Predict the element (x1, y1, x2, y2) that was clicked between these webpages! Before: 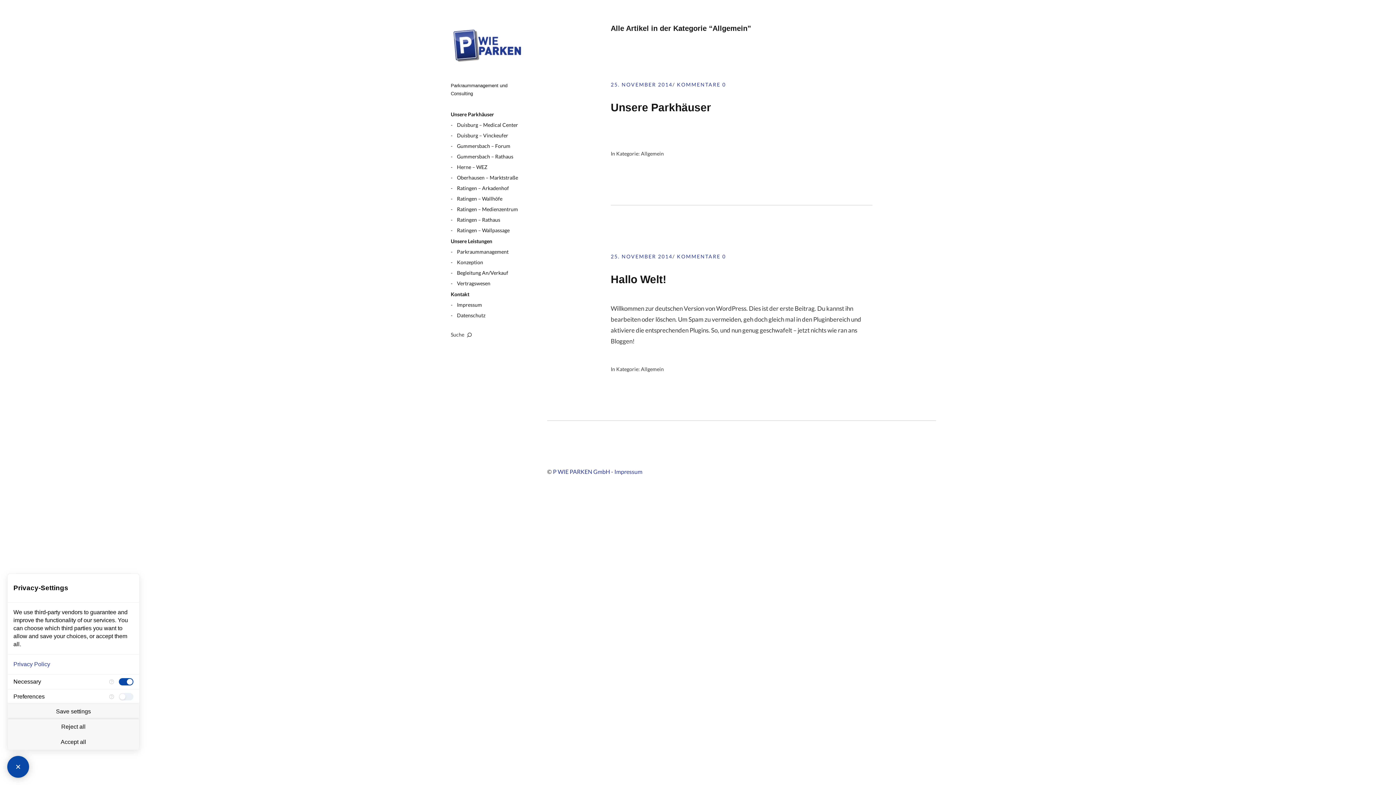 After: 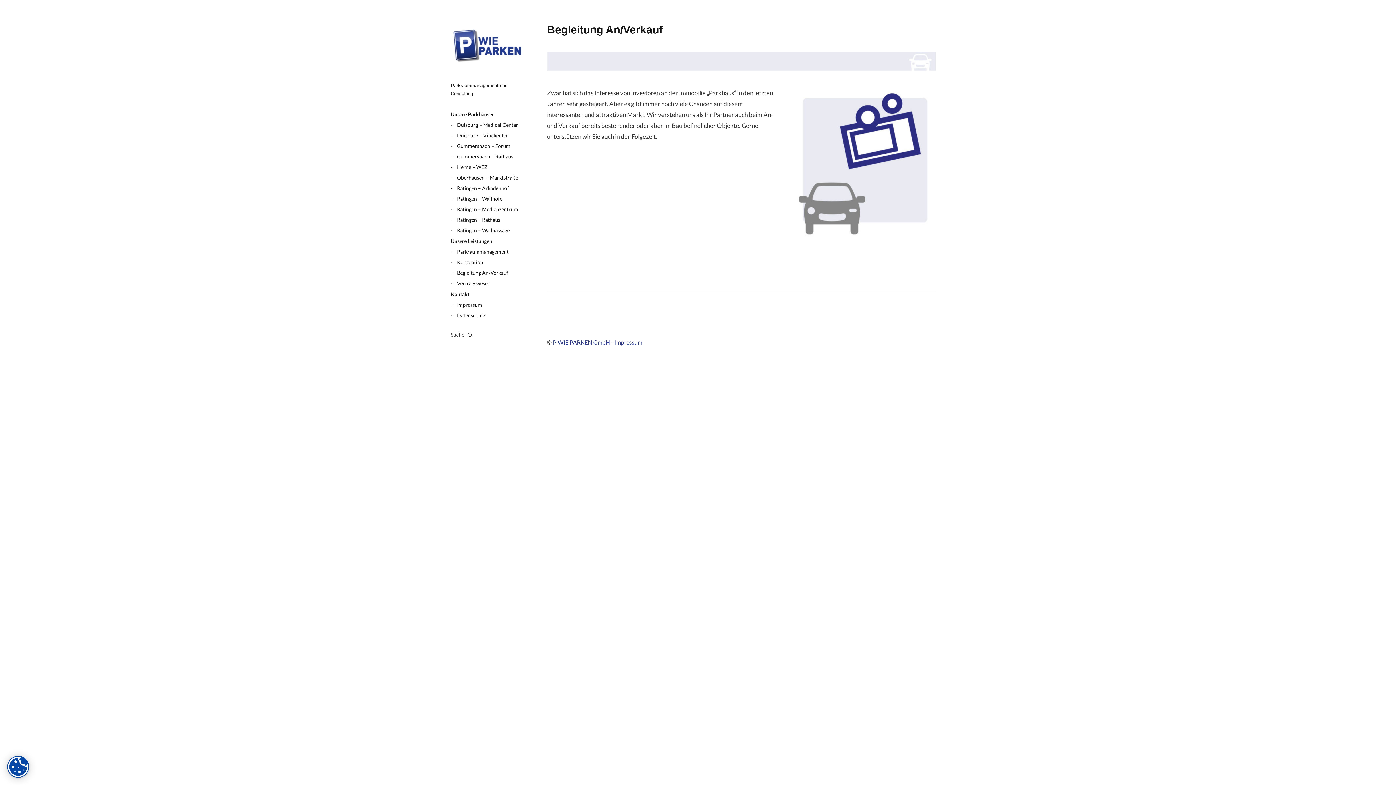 Action: label: Begleitung An/Verkauf bbox: (450, 269, 508, 276)